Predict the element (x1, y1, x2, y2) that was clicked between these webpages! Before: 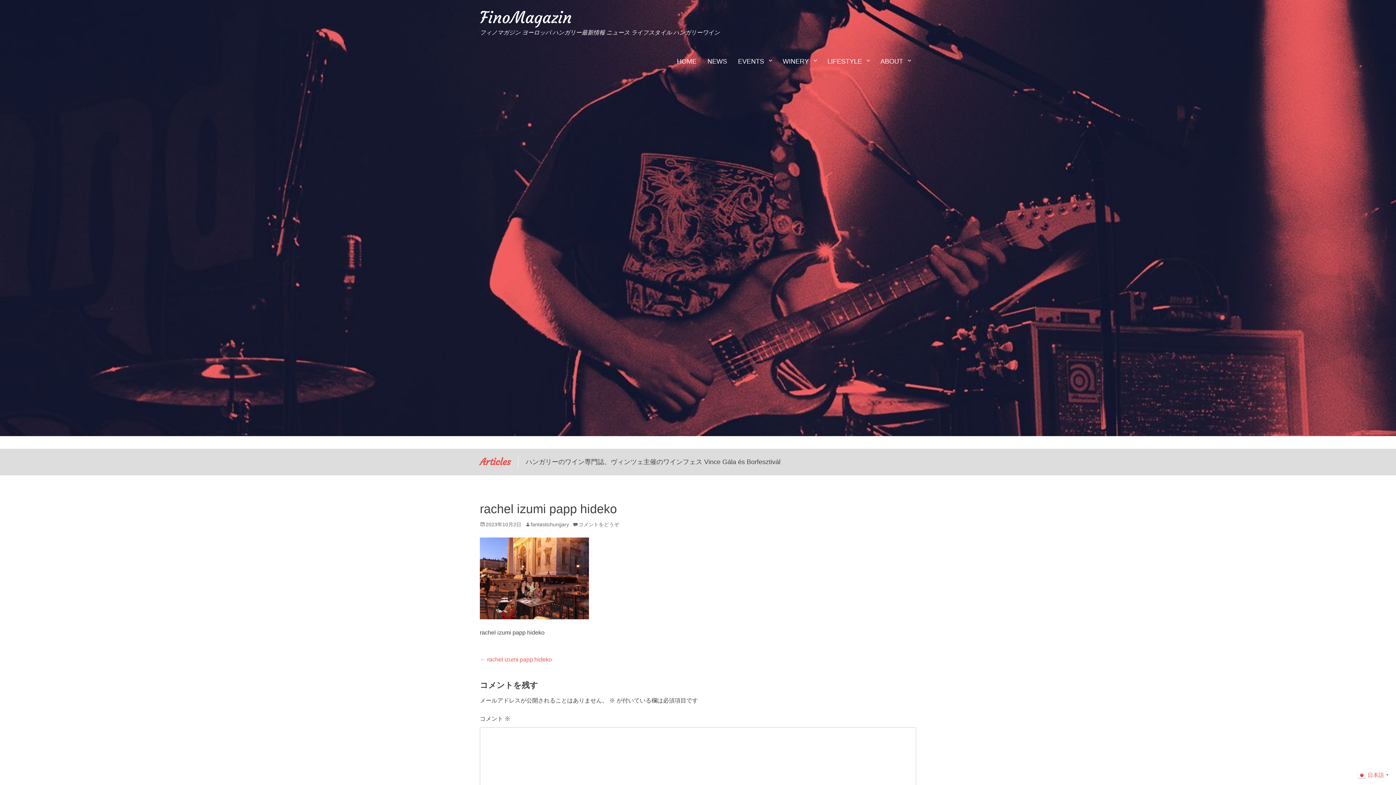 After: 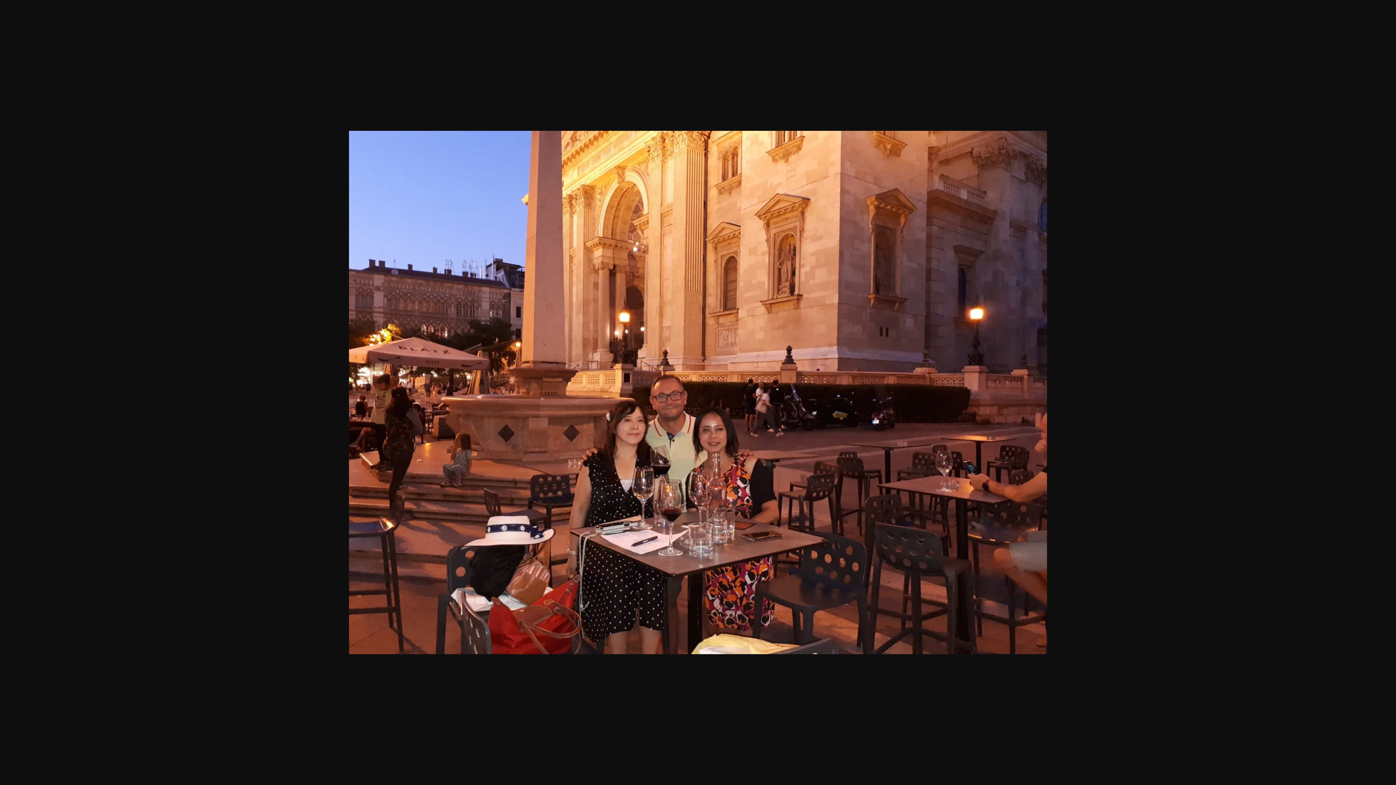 Action: bbox: (480, 537, 916, 619)